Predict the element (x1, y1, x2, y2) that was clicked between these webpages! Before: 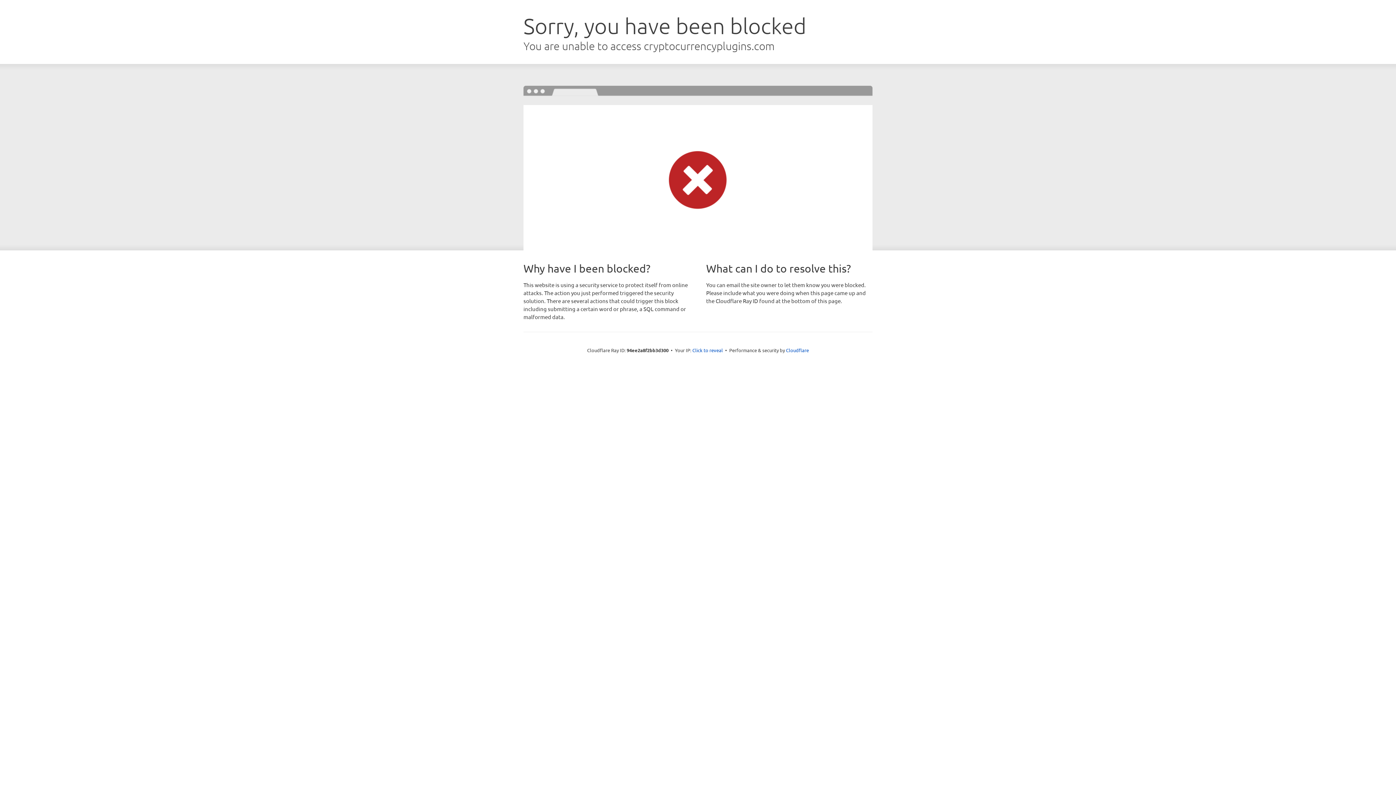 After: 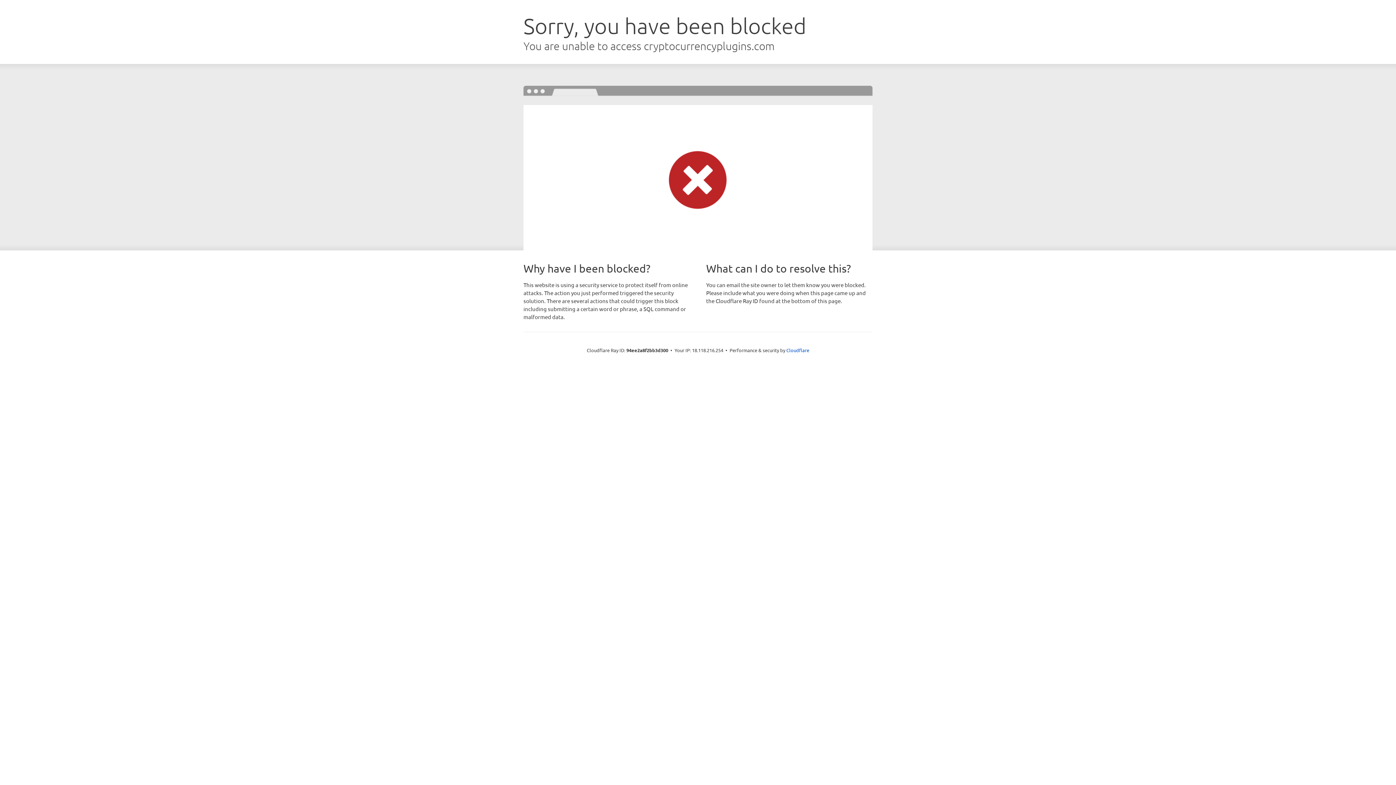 Action: label: Click to reveal bbox: (692, 346, 723, 353)